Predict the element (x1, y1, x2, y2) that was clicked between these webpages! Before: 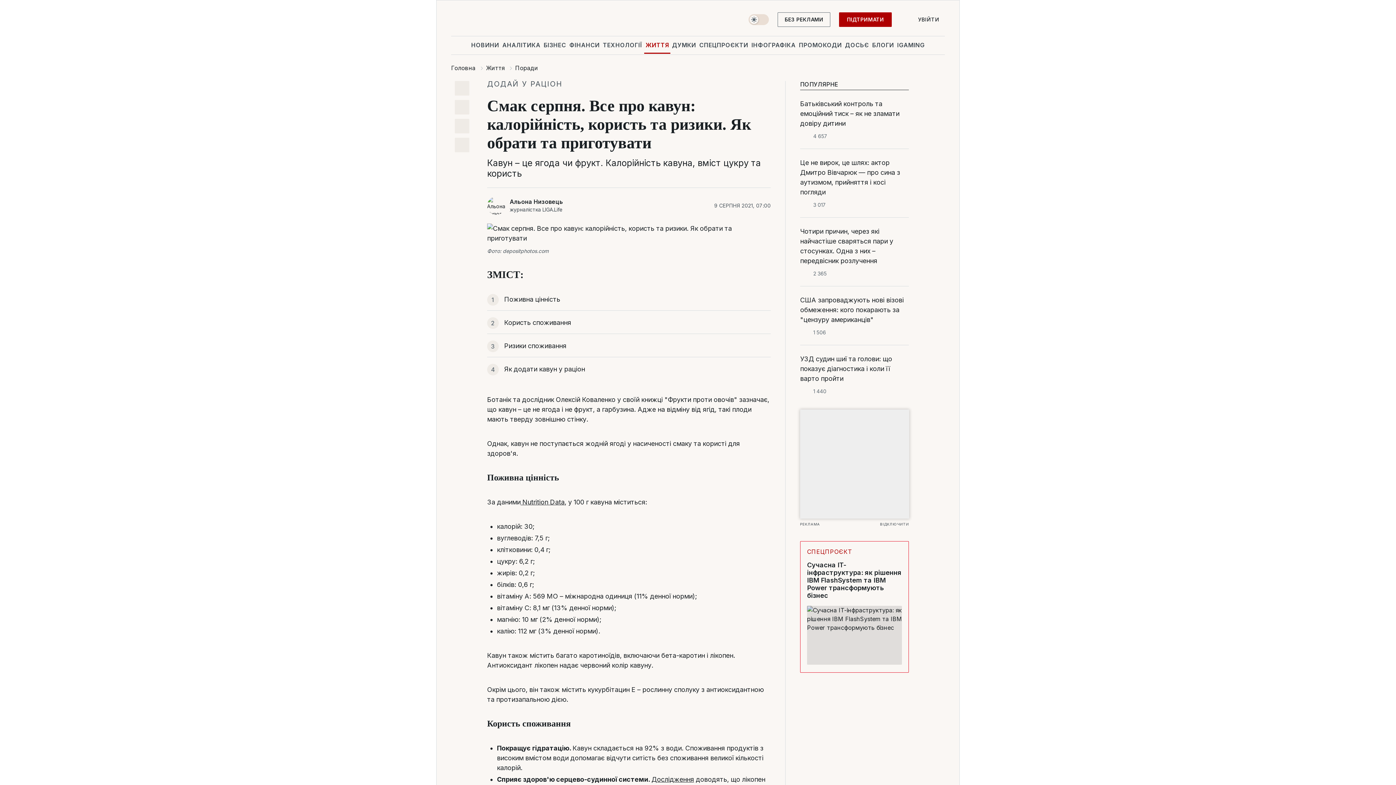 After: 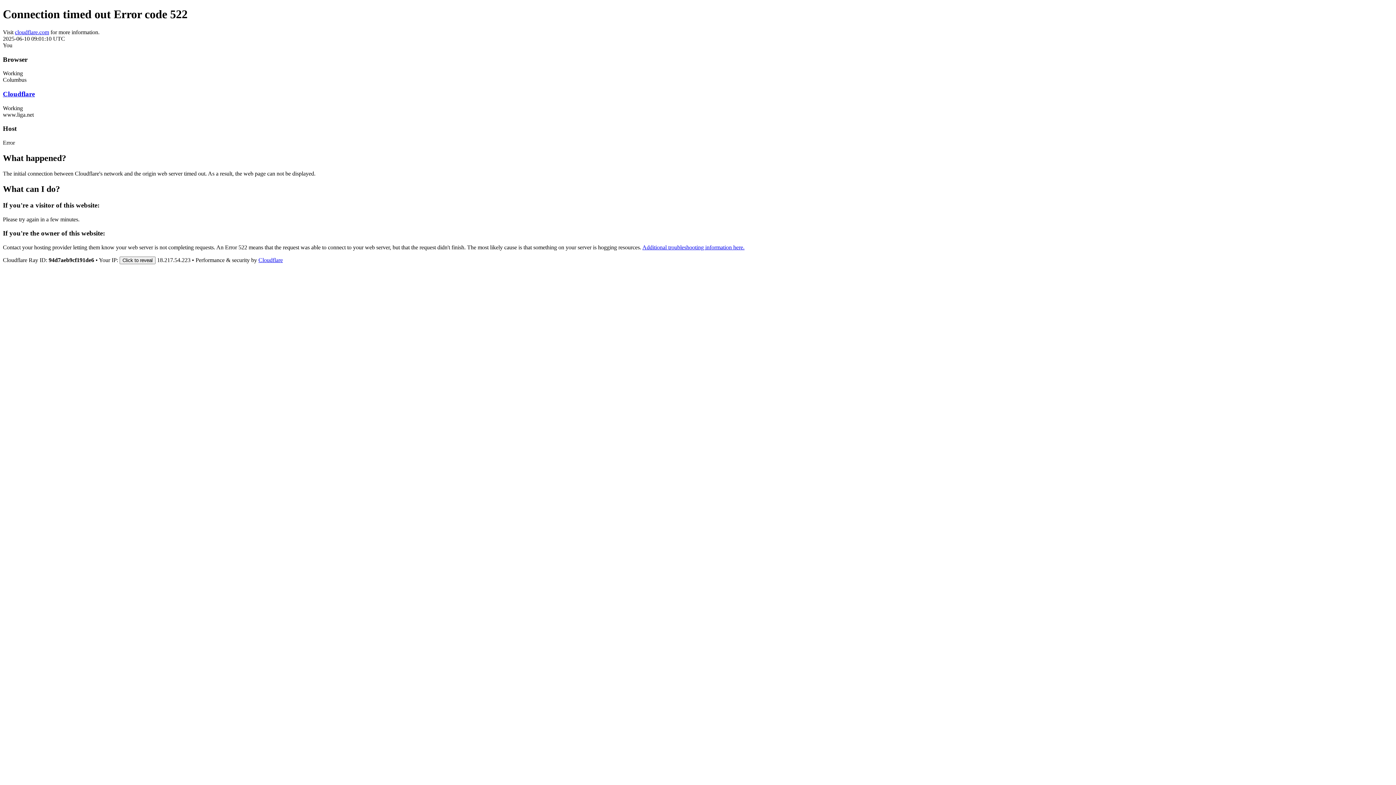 Action: label: ПРОМОКОДИ bbox: (797, 36, 843, 53)